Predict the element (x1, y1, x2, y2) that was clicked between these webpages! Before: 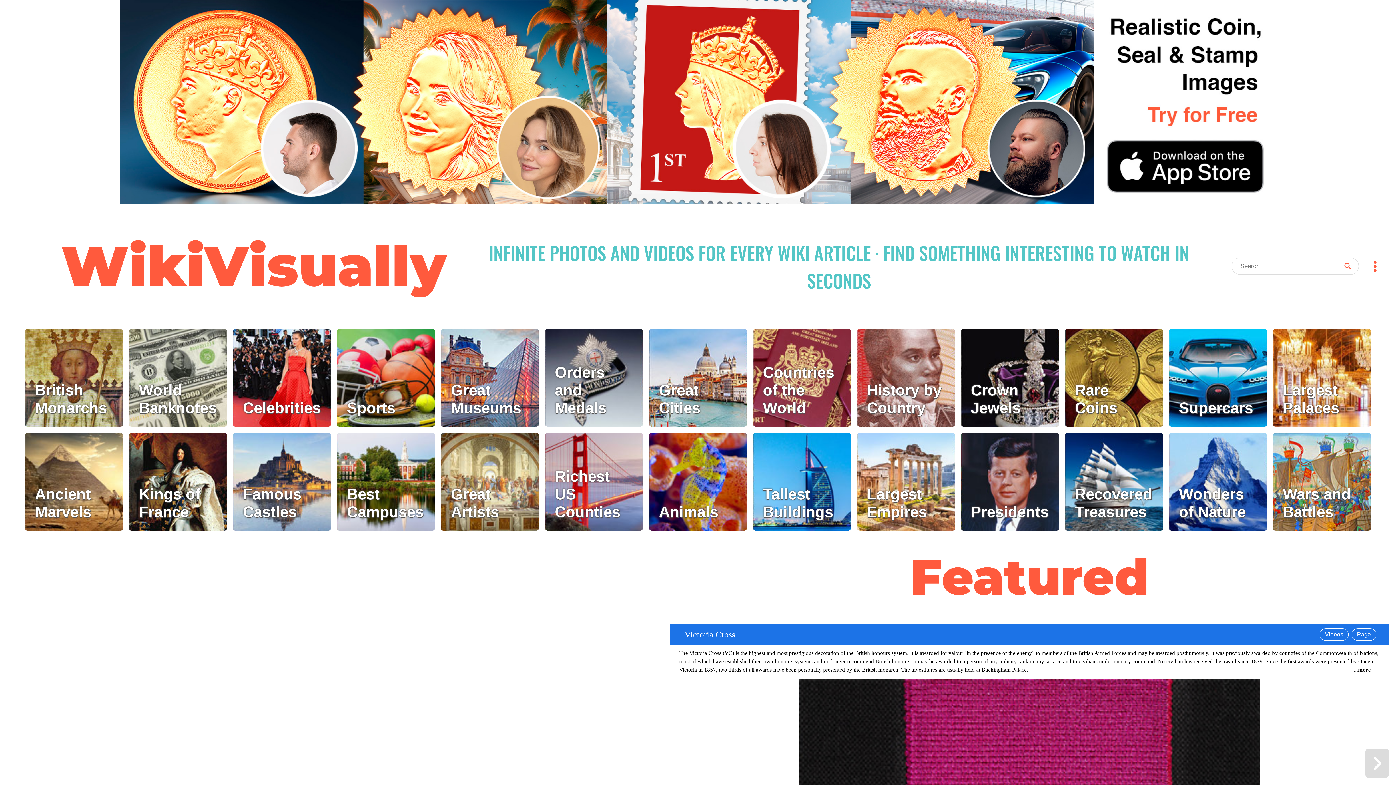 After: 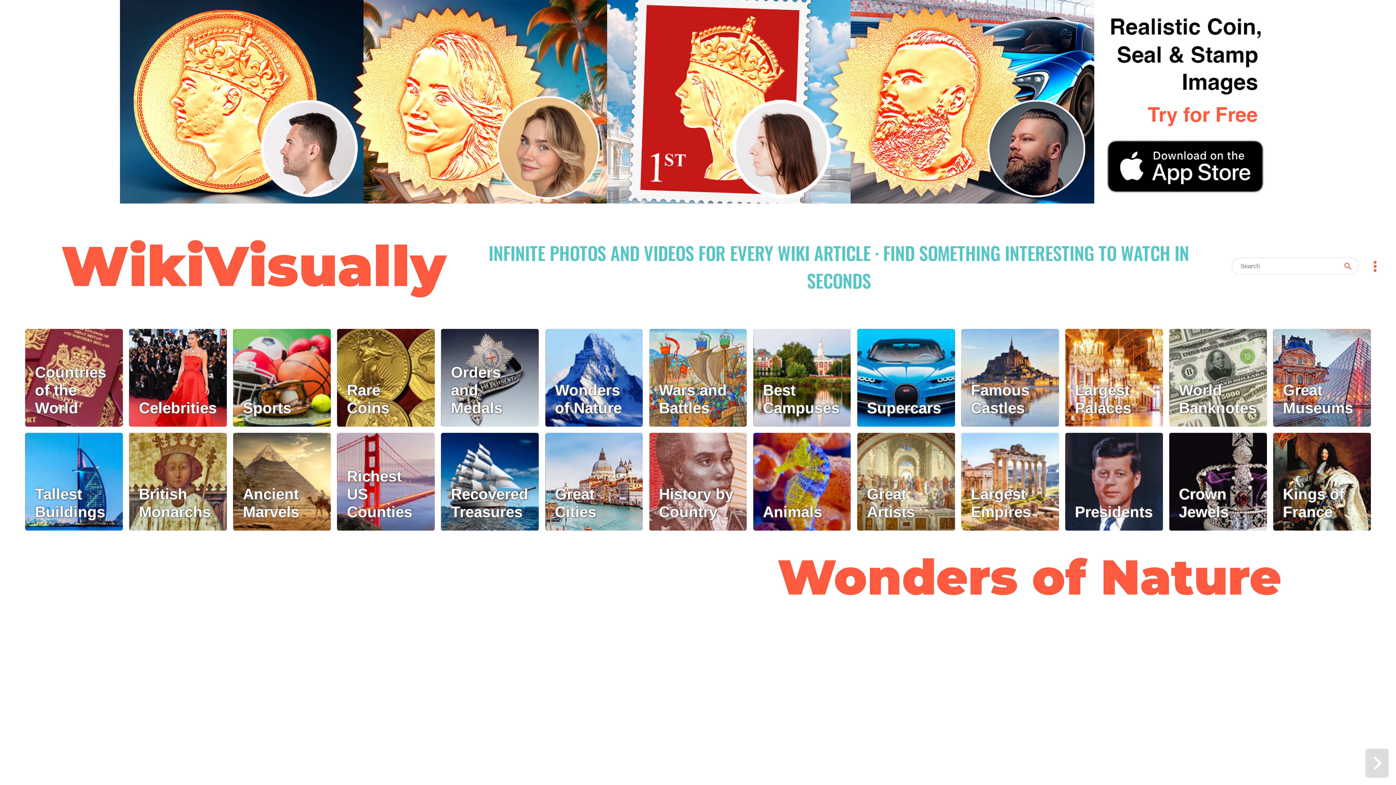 Action: bbox: (1169, 433, 1267, 530) label: Wonders of Nature